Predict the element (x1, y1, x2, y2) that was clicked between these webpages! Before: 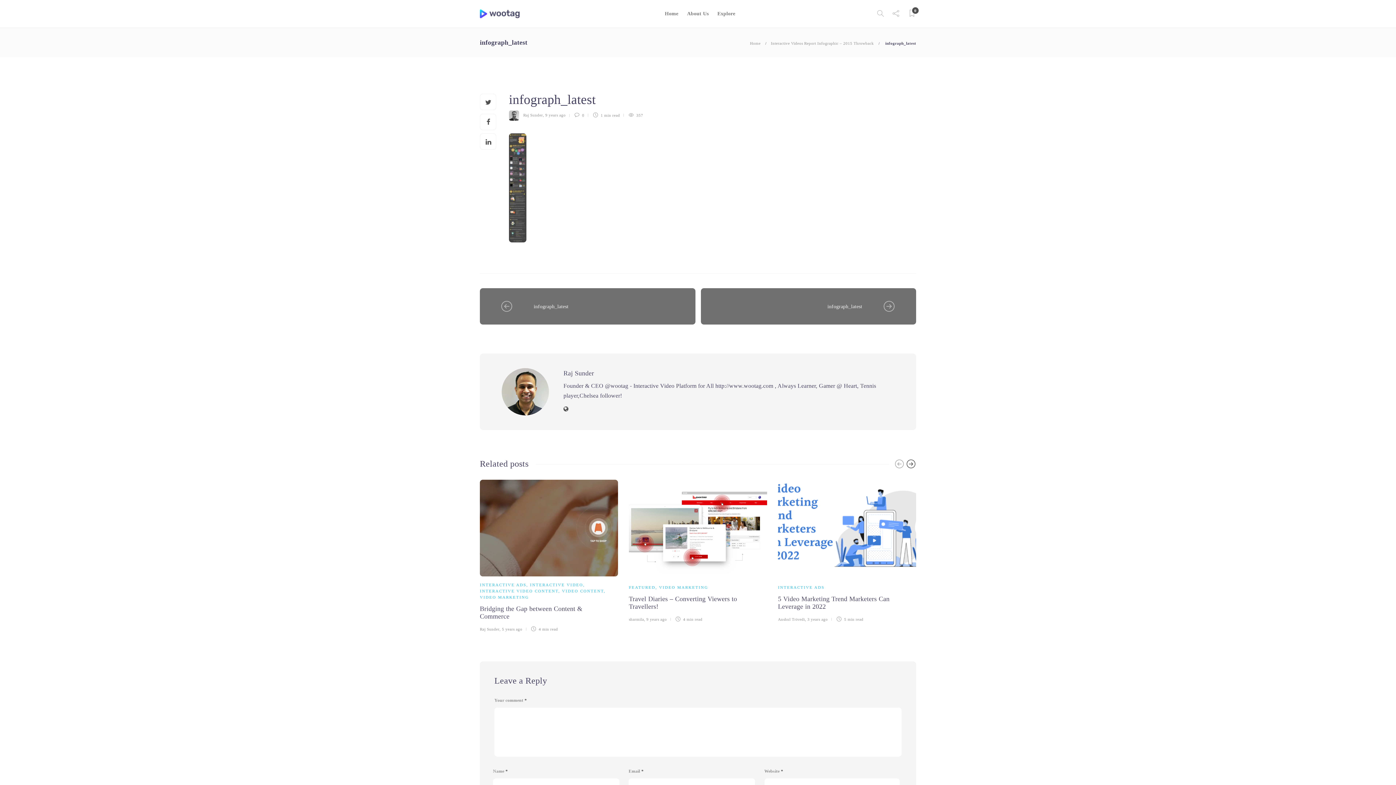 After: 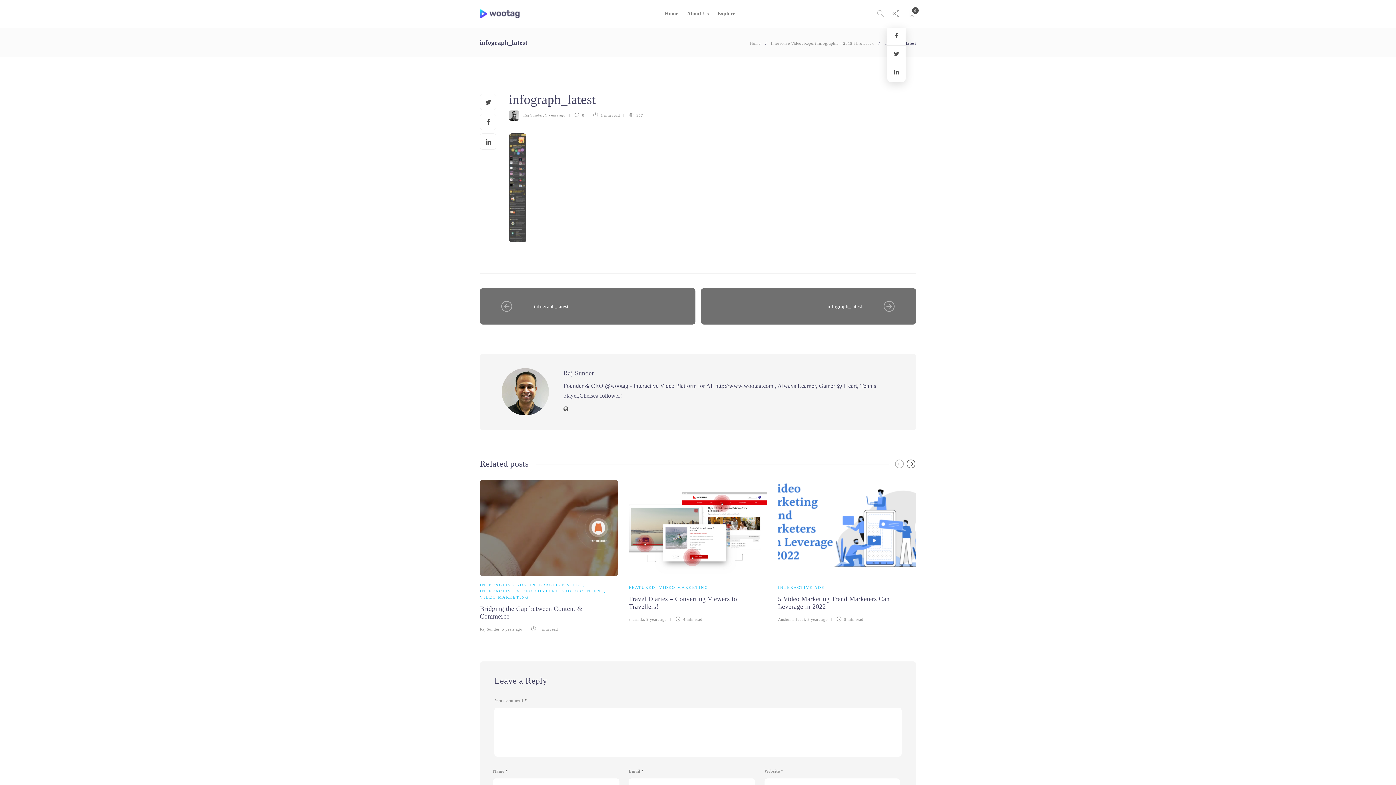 Action: bbox: (892, 0, 899, 27)